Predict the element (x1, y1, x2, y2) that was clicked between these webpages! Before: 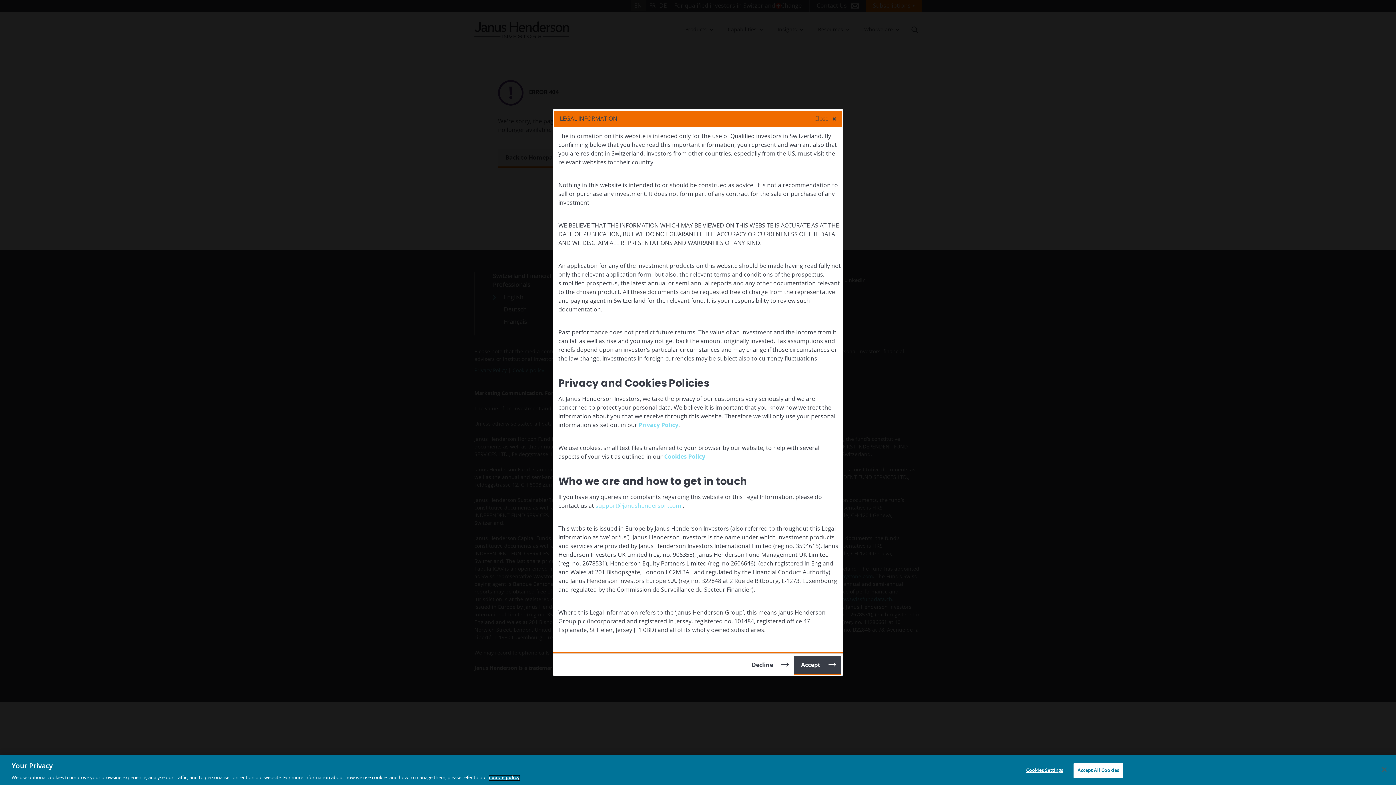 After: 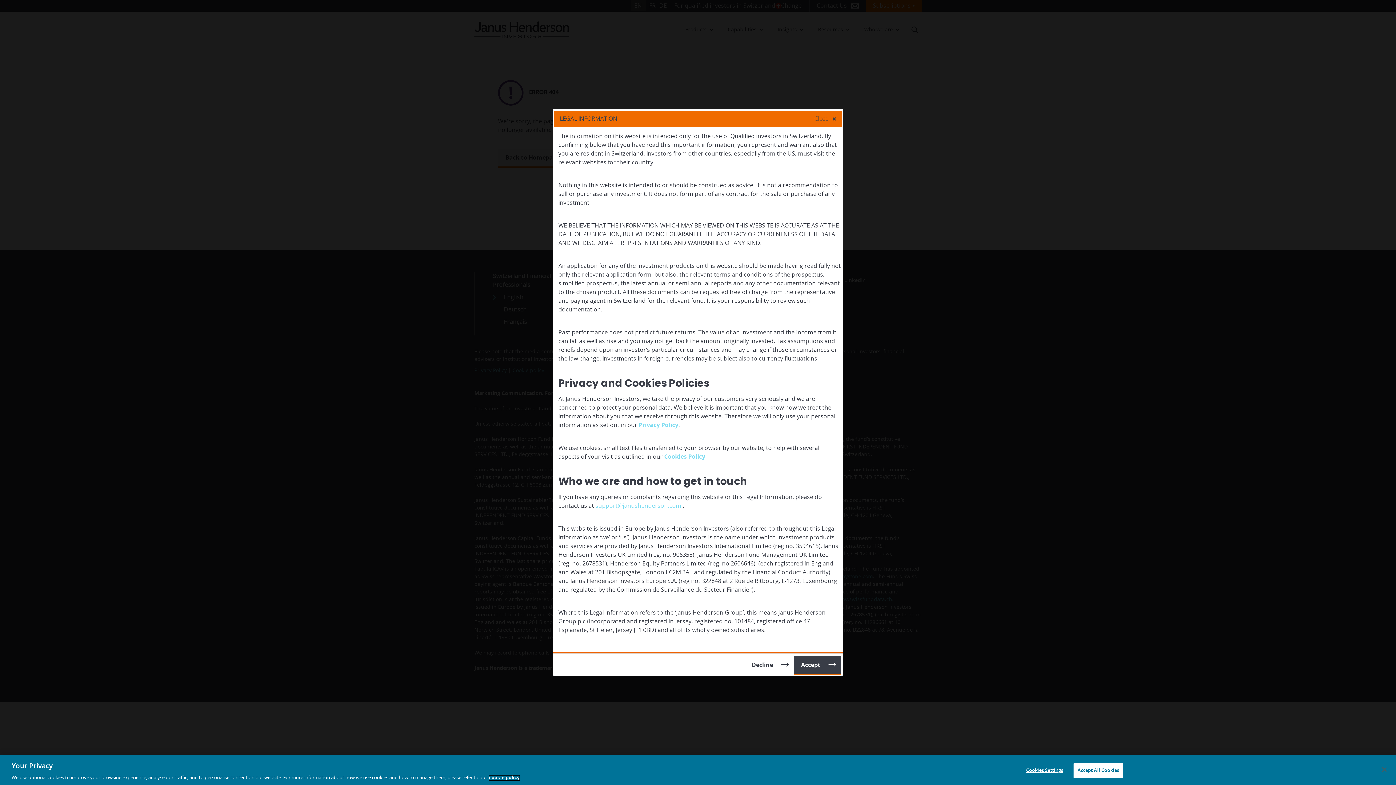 Action: label: More information about your privacy, opens in a new tab bbox: (489, 776, 519, 780)